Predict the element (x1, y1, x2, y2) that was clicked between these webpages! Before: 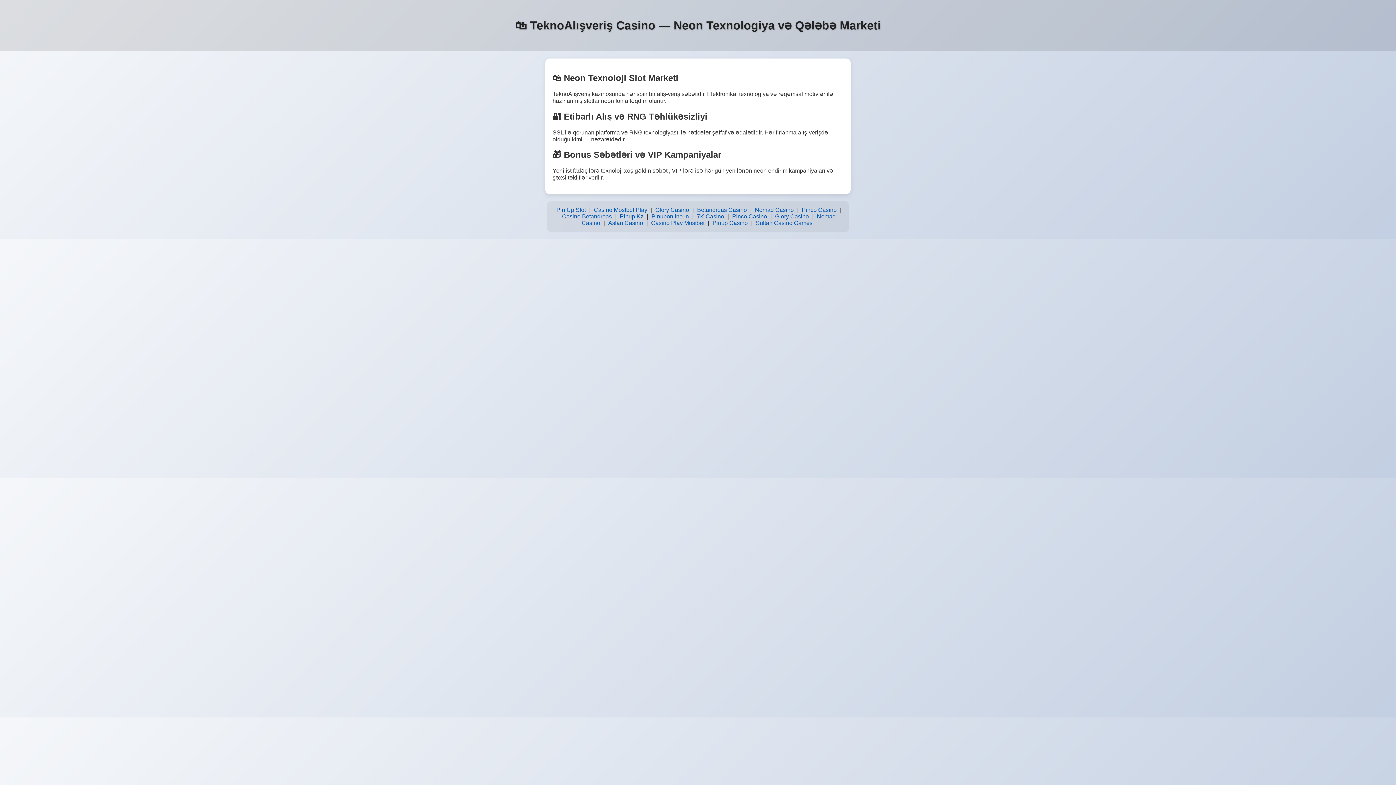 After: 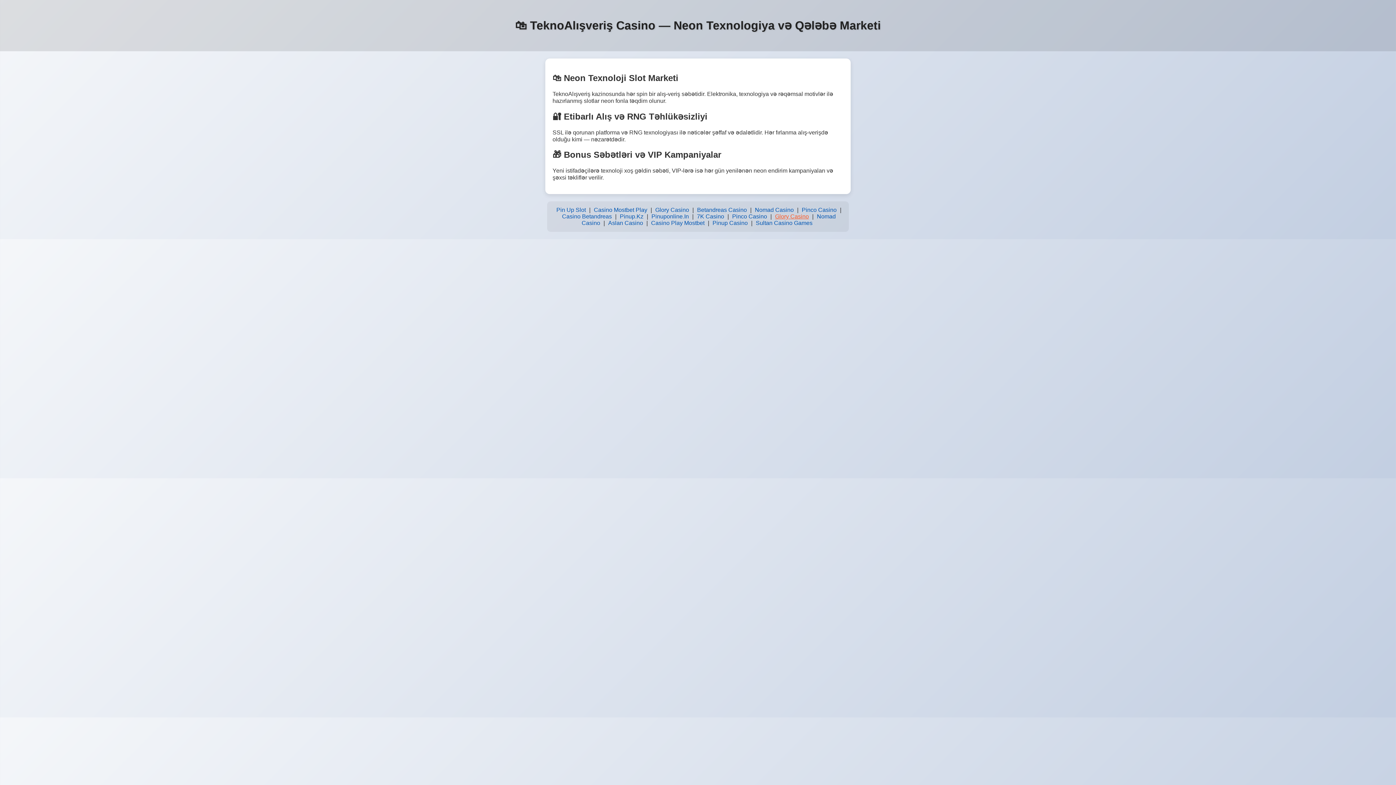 Action: label: Glory Casino bbox: (773, 211, 810, 221)